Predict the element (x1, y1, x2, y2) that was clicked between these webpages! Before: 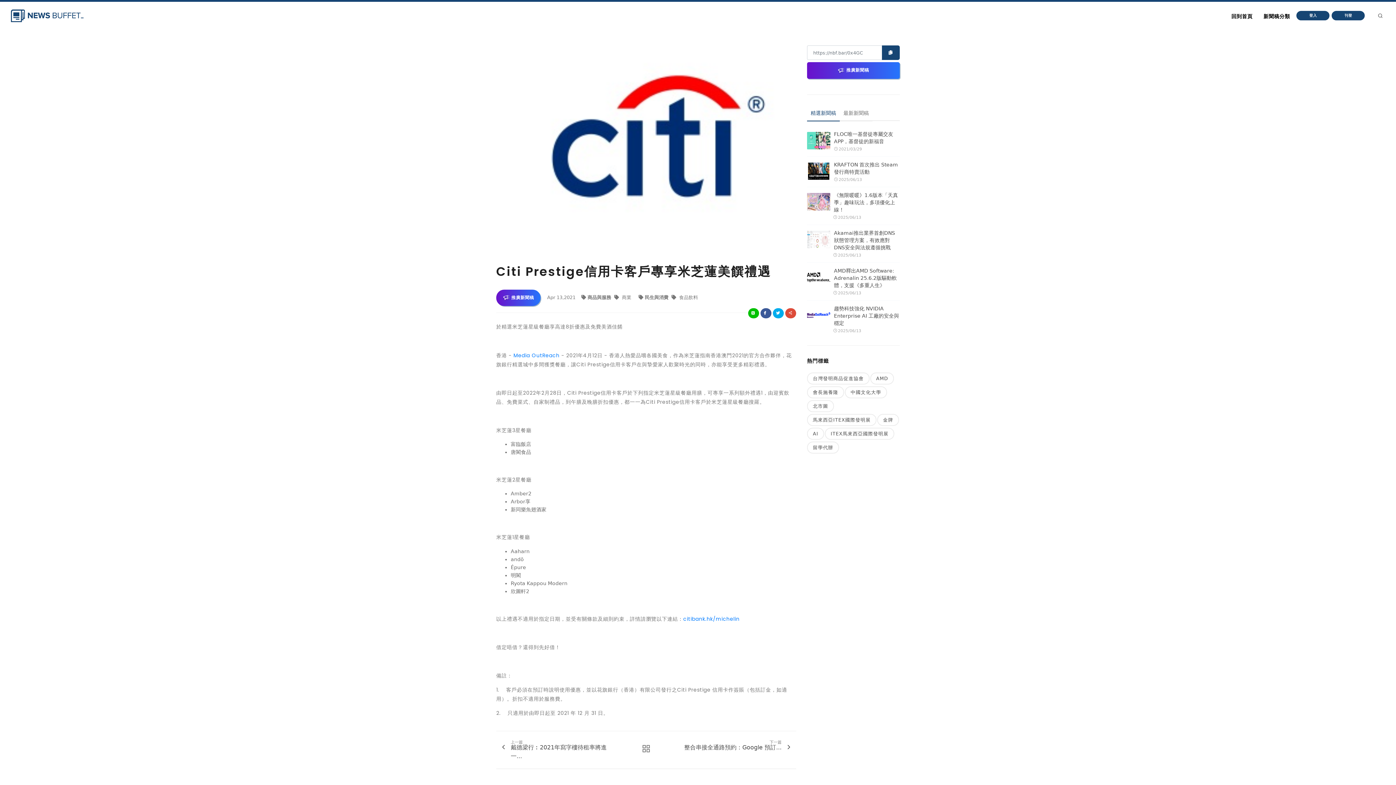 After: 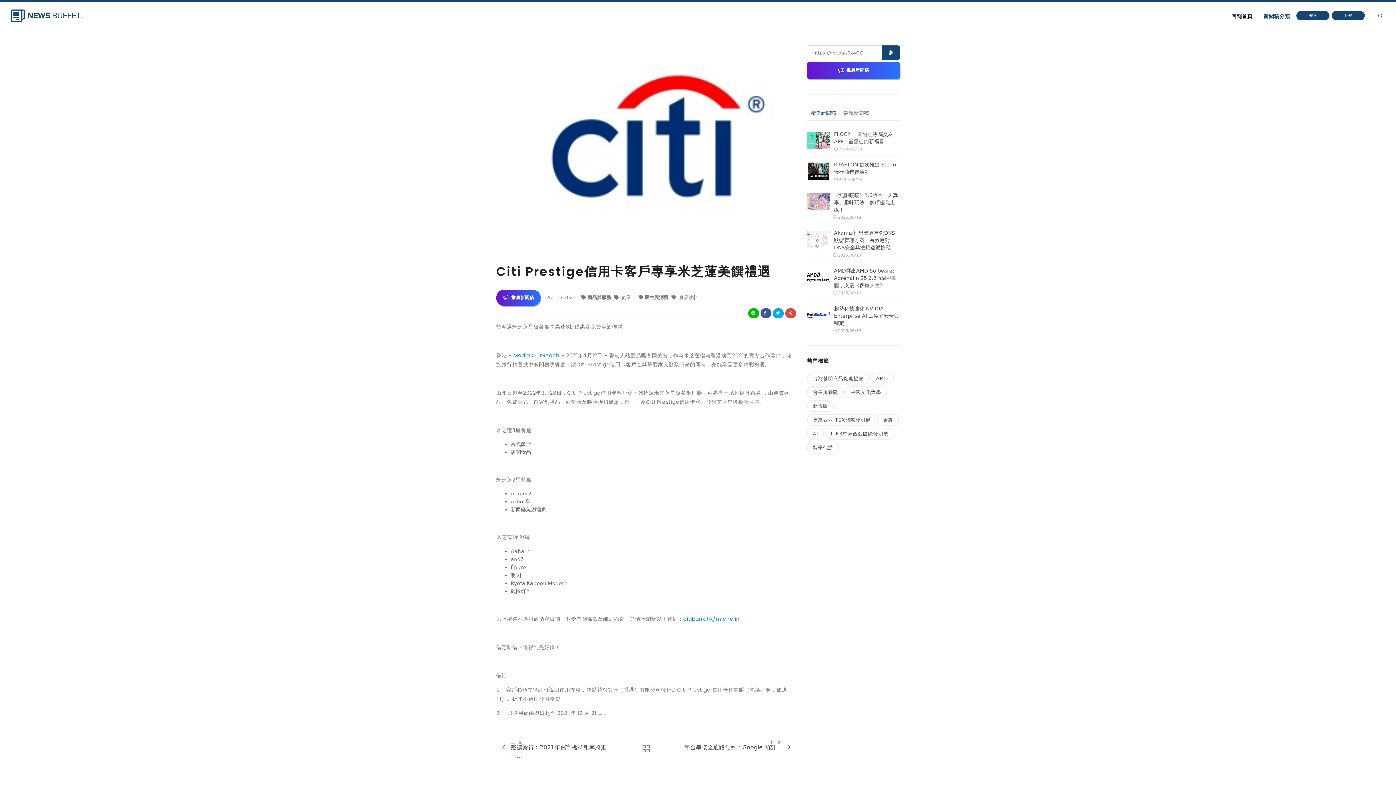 Action: label: 新聞稿分類 bbox: (1259, 9, 1294, 23)